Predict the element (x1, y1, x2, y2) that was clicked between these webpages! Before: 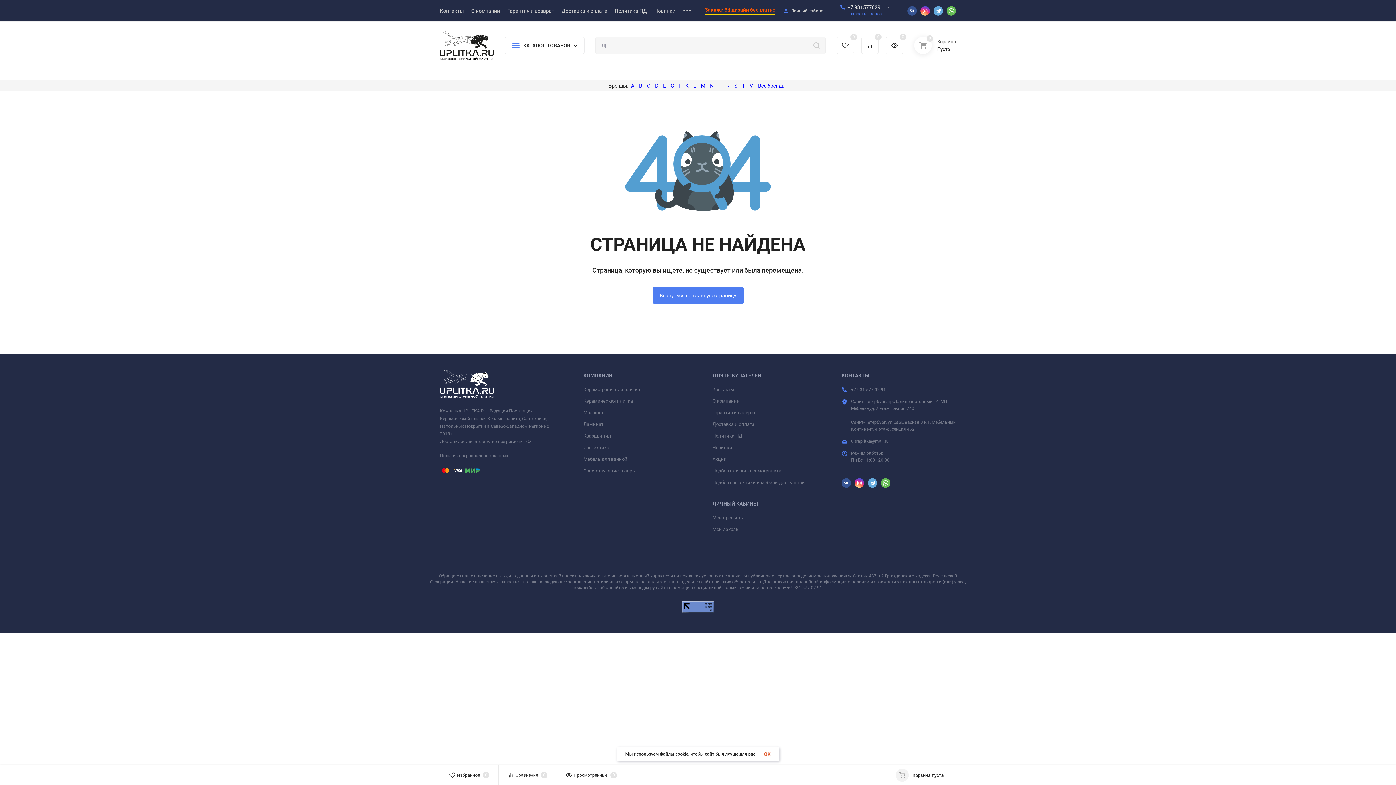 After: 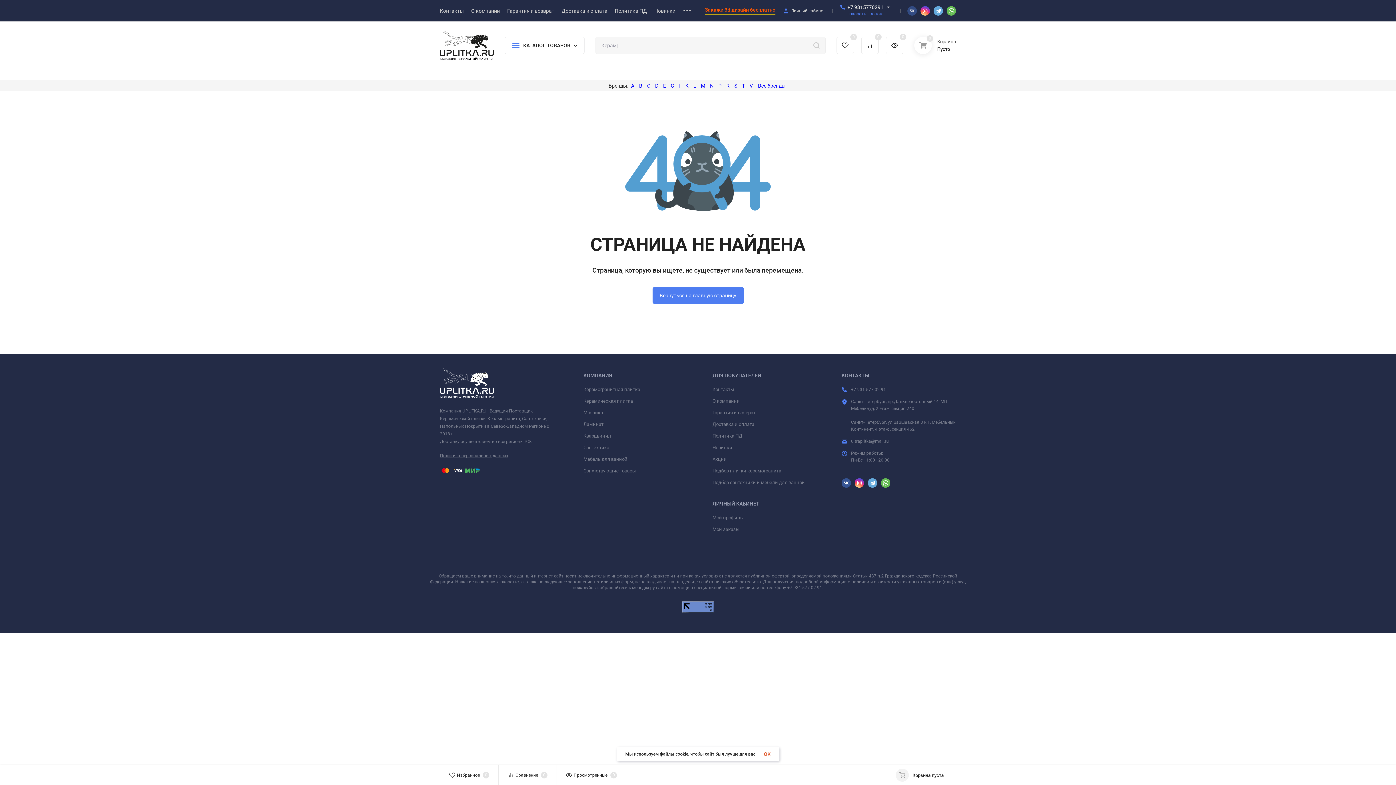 Action: bbox: (907, 6, 917, 15)